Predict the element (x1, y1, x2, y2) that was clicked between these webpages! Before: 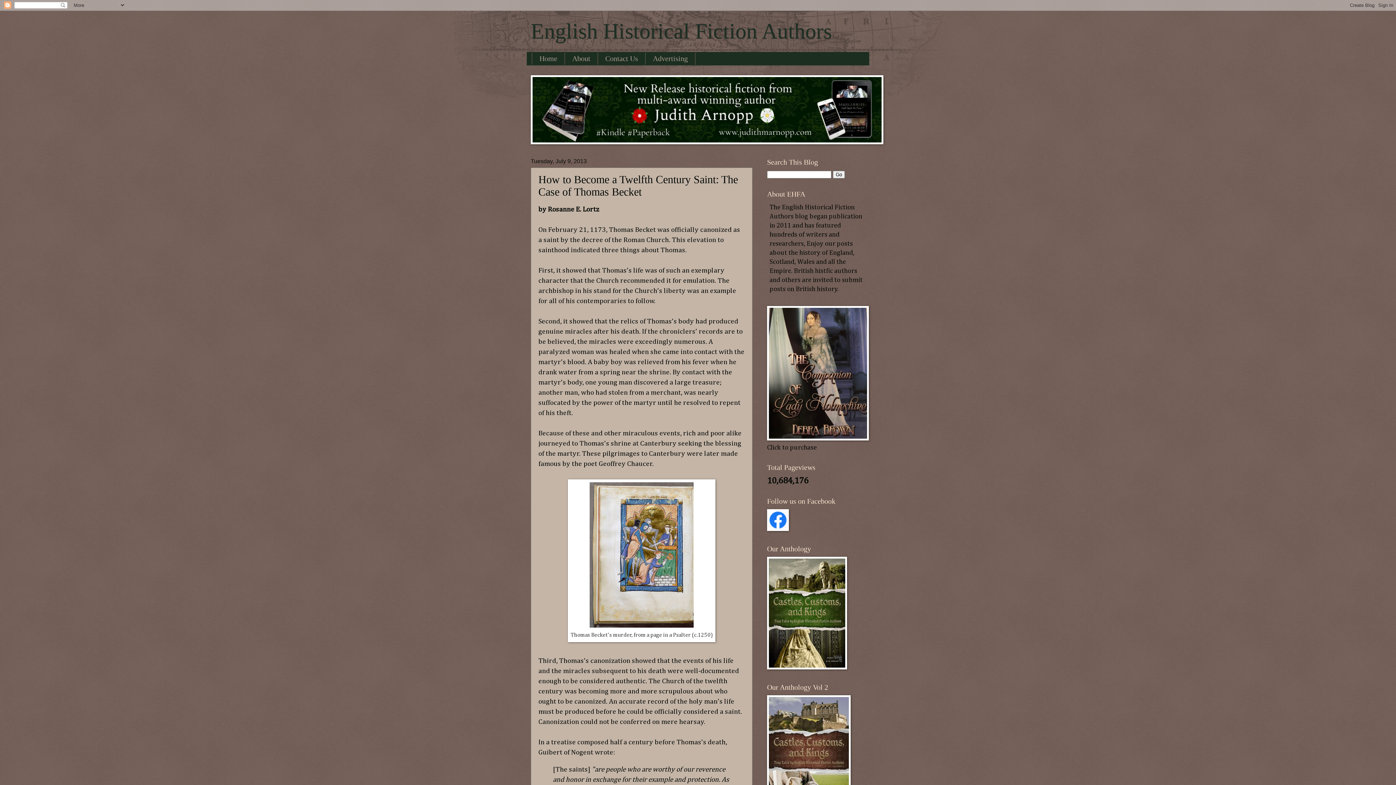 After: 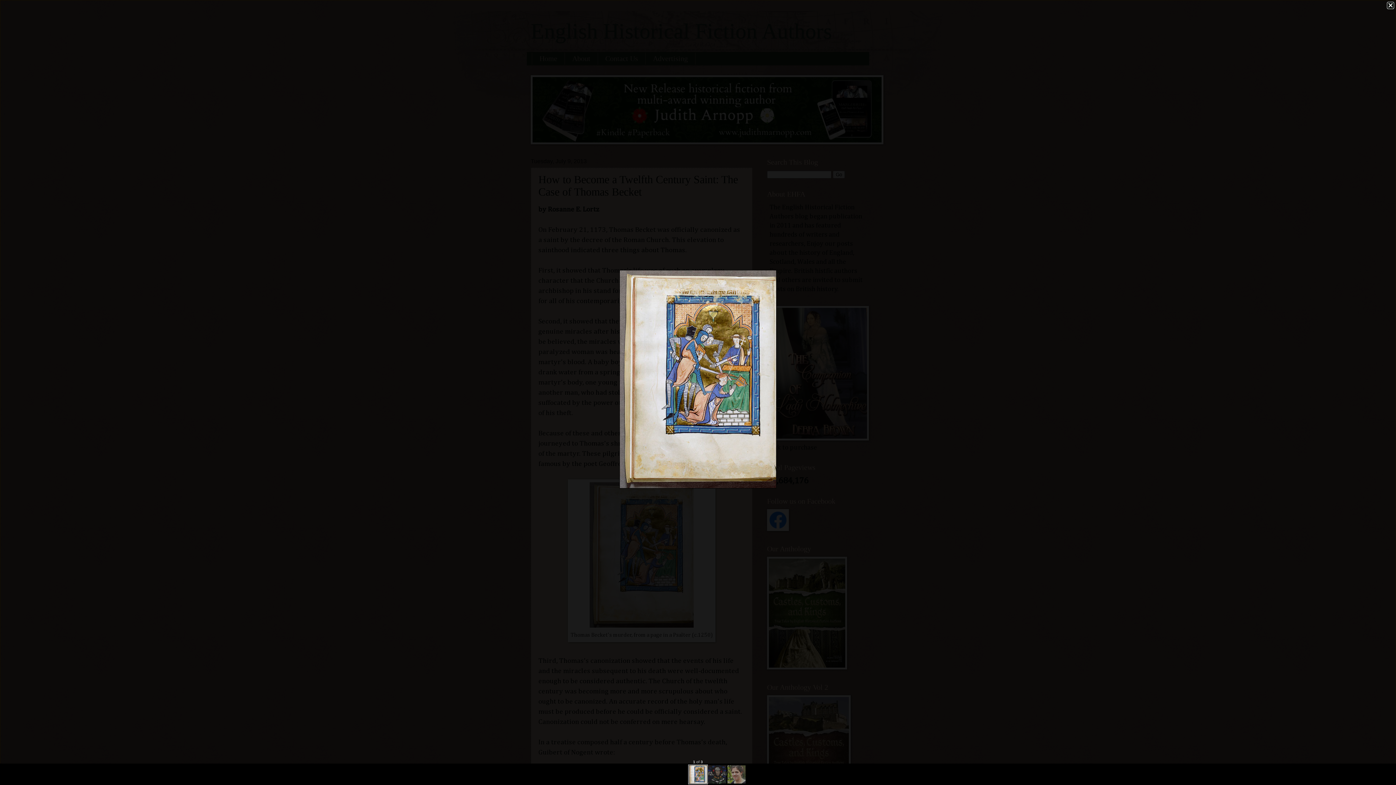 Action: bbox: (589, 622, 693, 629)